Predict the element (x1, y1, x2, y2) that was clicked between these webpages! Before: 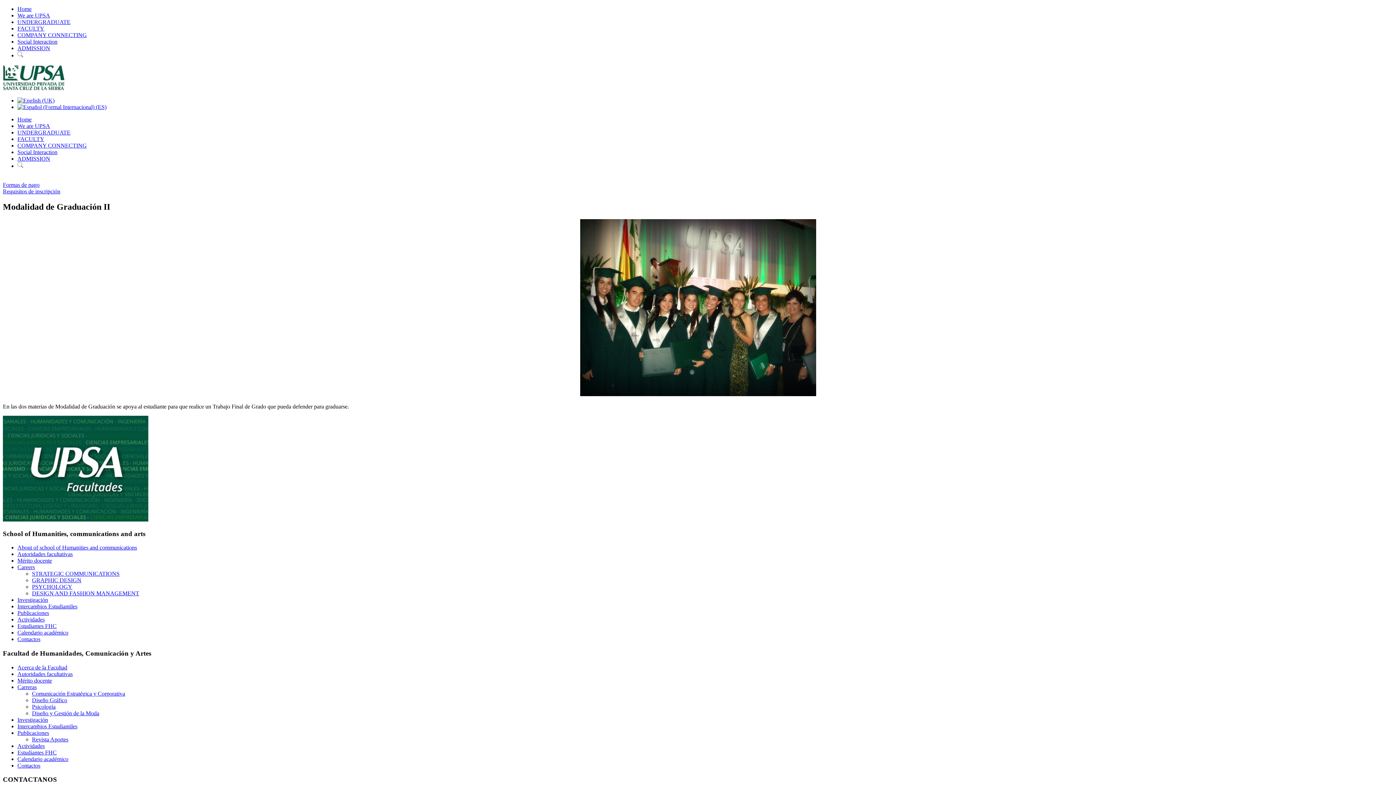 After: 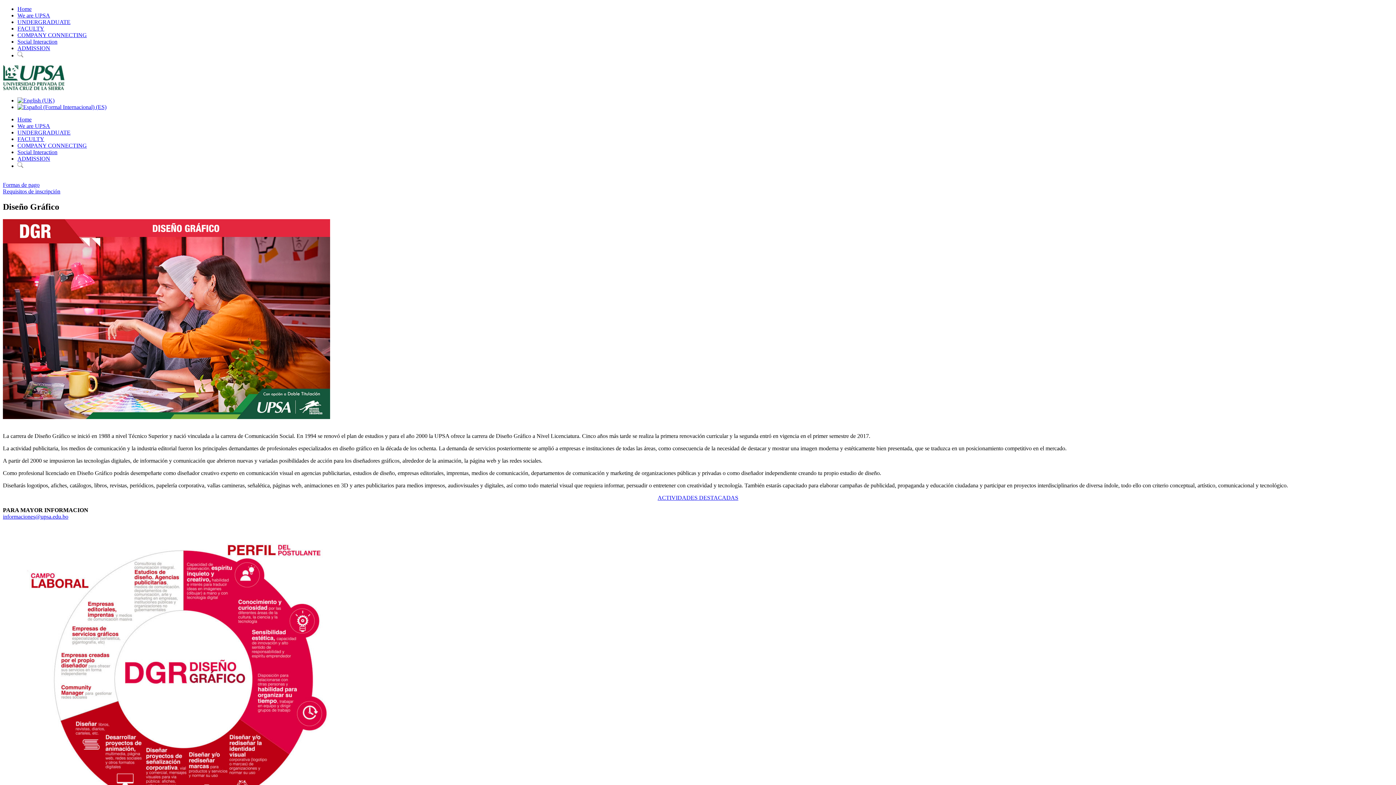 Action: bbox: (32, 697, 67, 703) label: Diseño Gráfico